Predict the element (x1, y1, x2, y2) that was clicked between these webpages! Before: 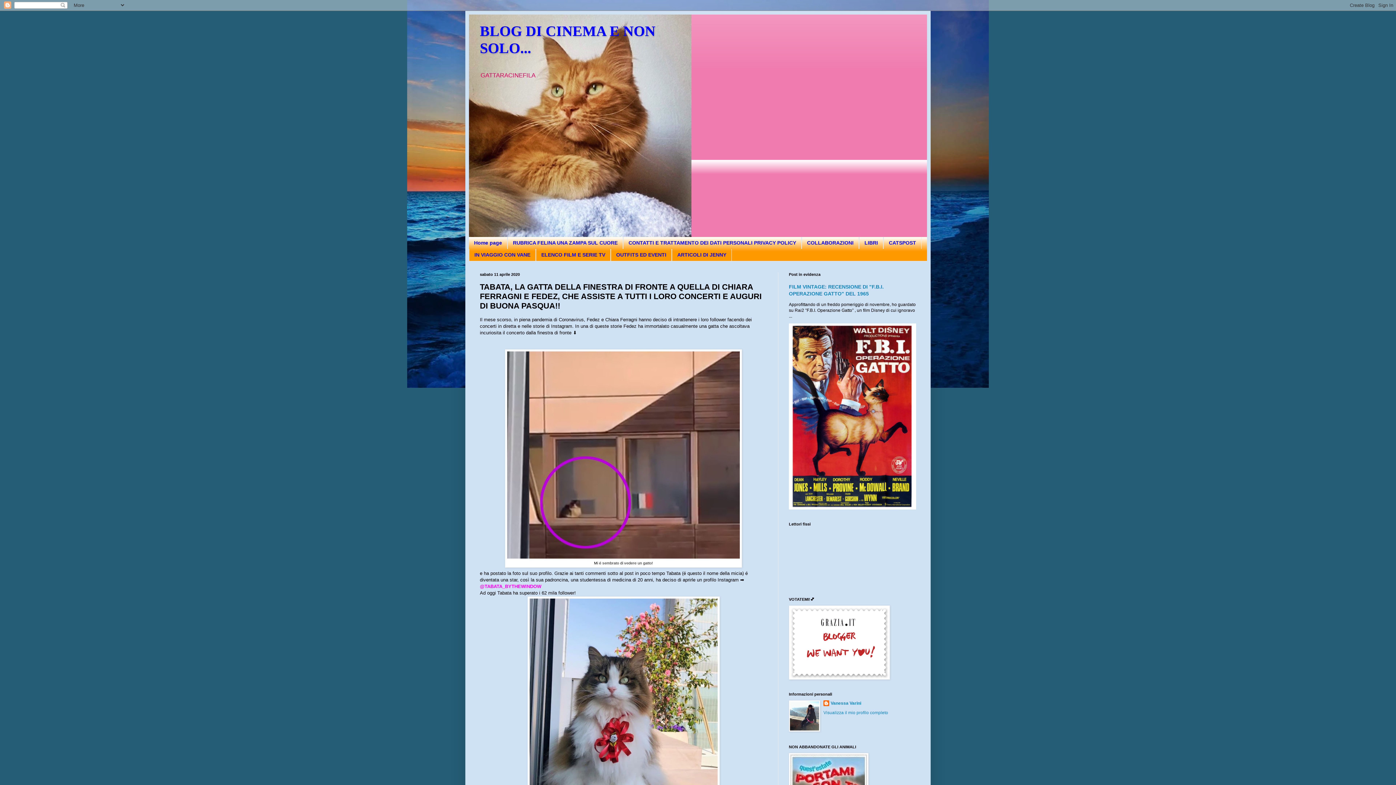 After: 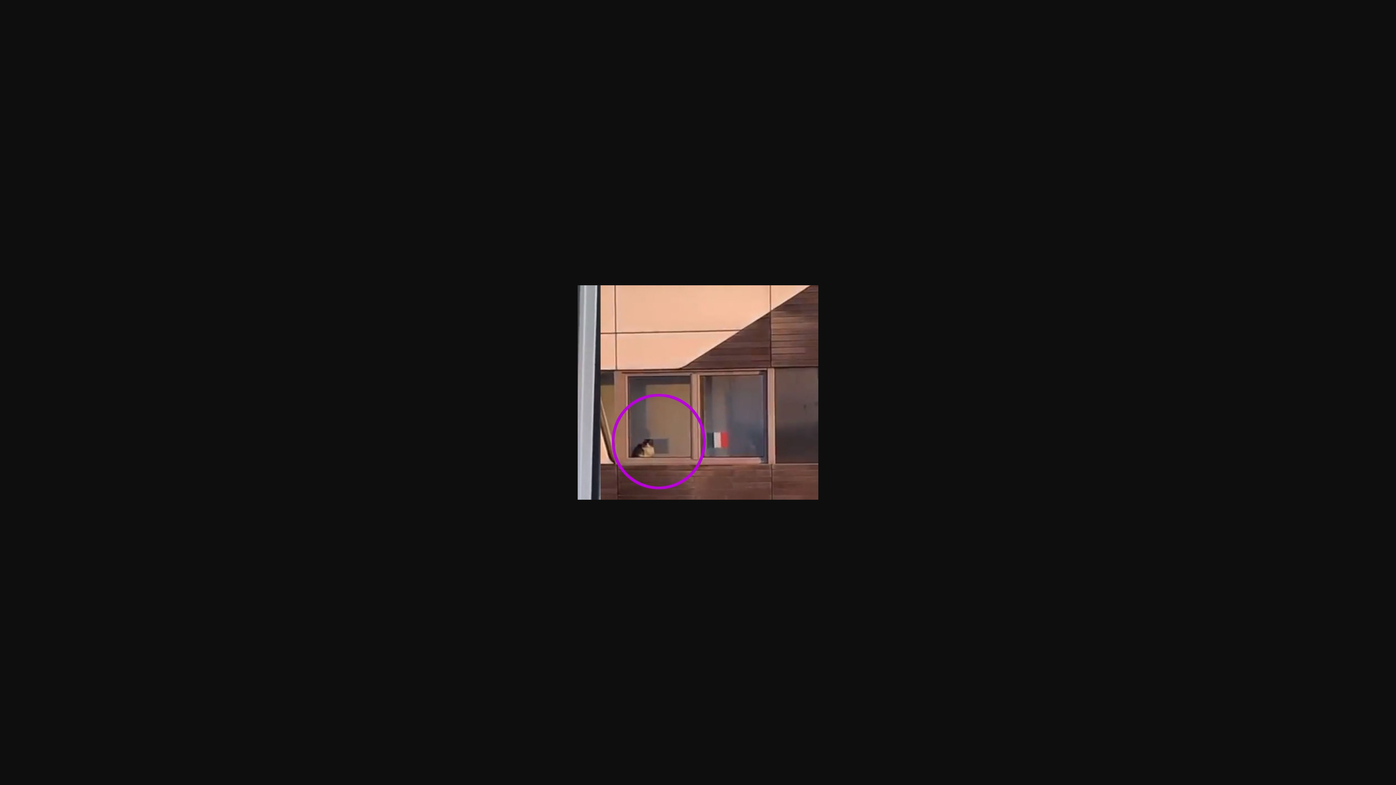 Action: bbox: (507, 554, 740, 560)